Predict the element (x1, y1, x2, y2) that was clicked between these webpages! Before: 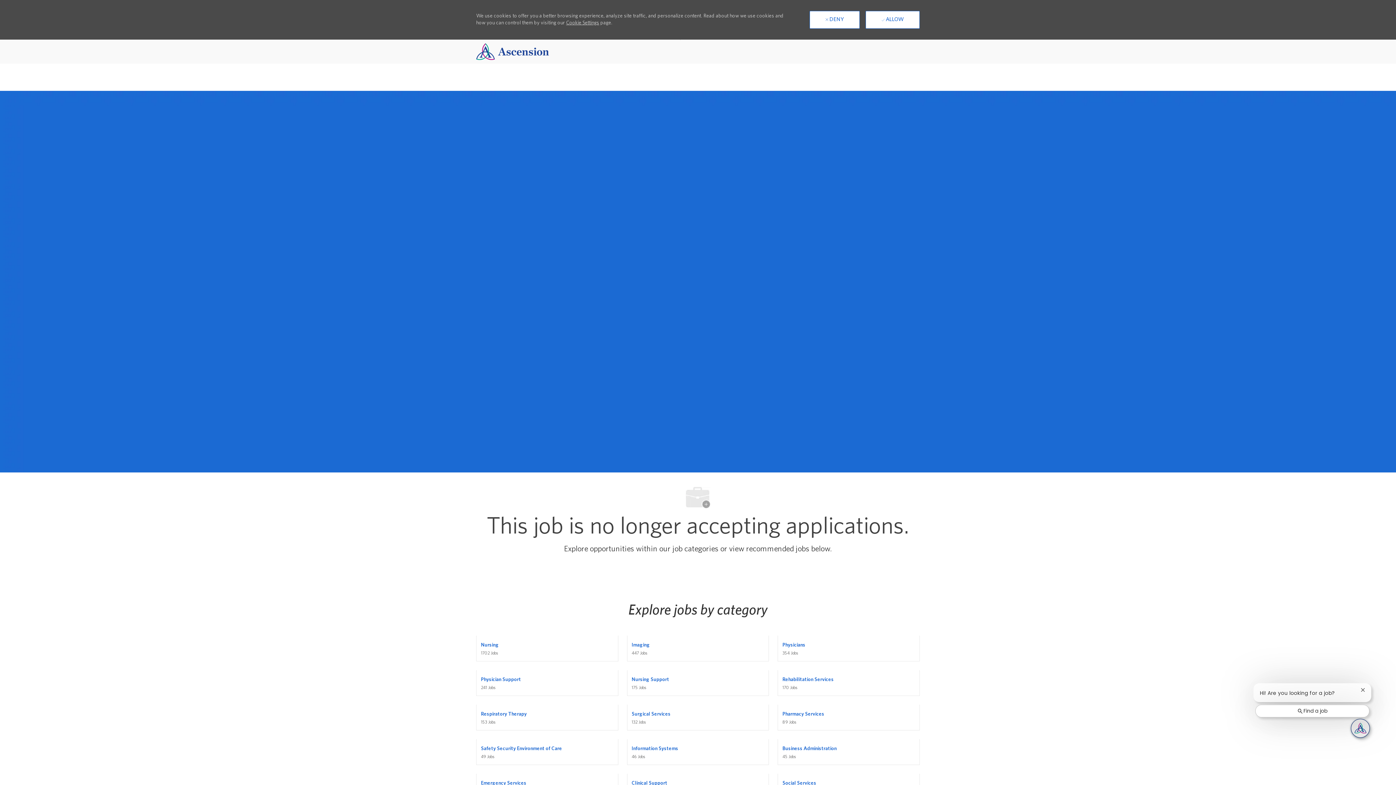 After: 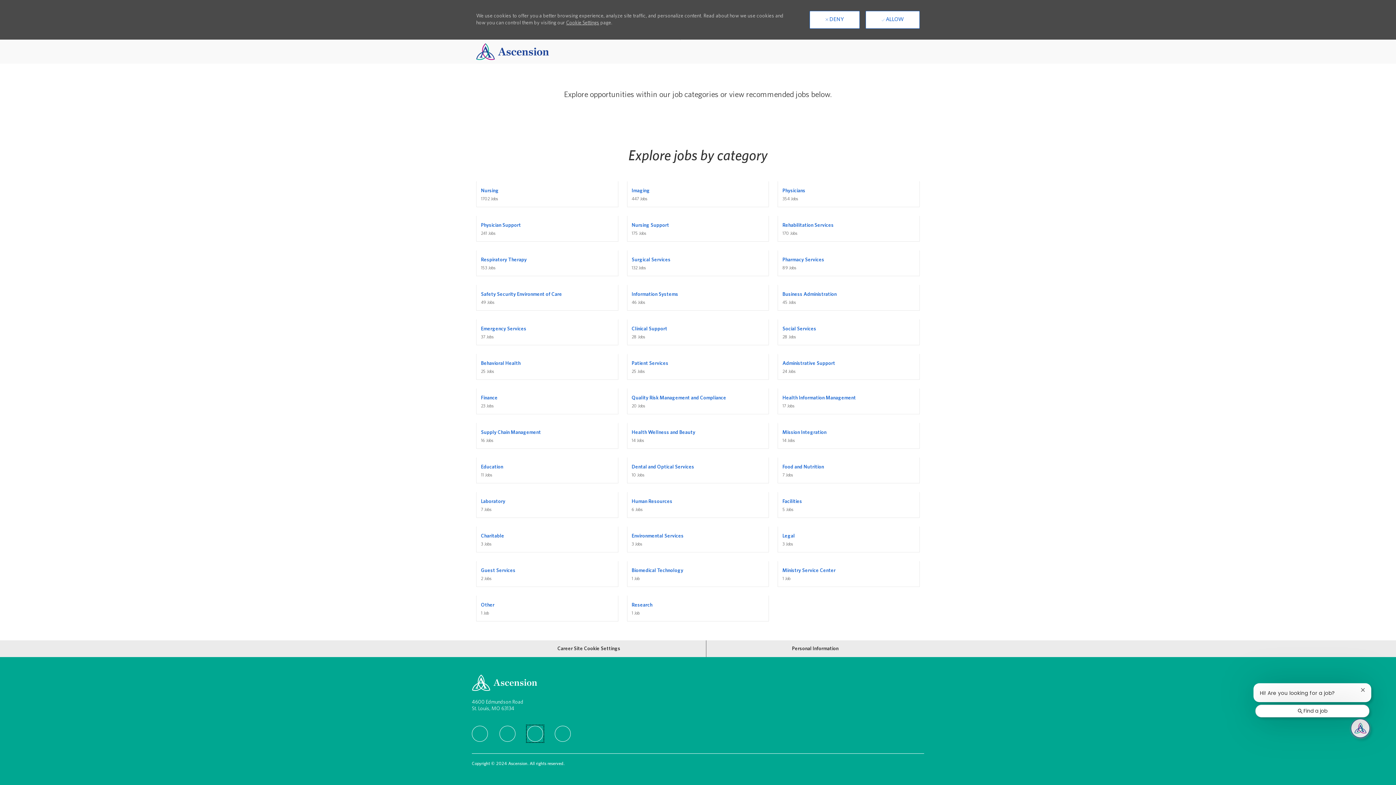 Action: label: instagram bbox: (527, 692, 543, 708)